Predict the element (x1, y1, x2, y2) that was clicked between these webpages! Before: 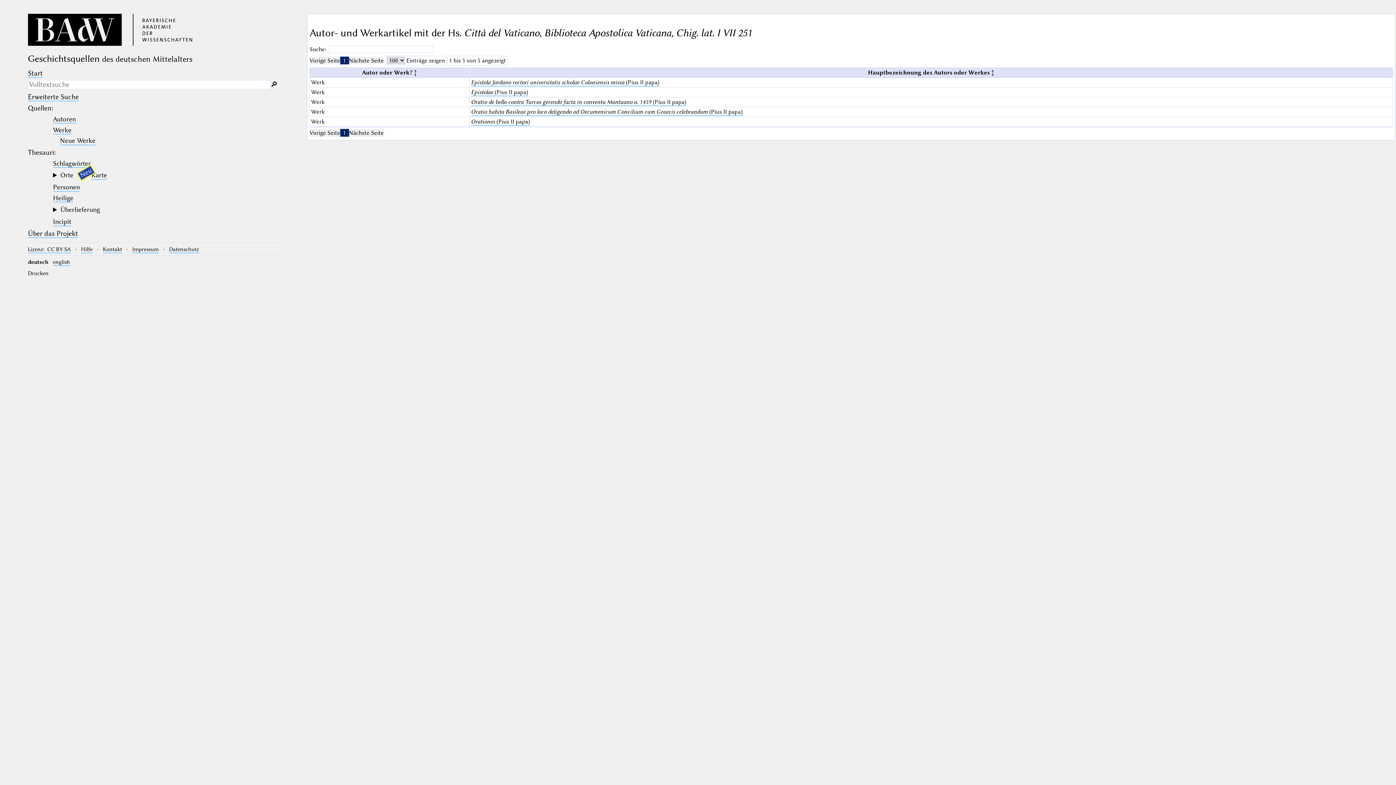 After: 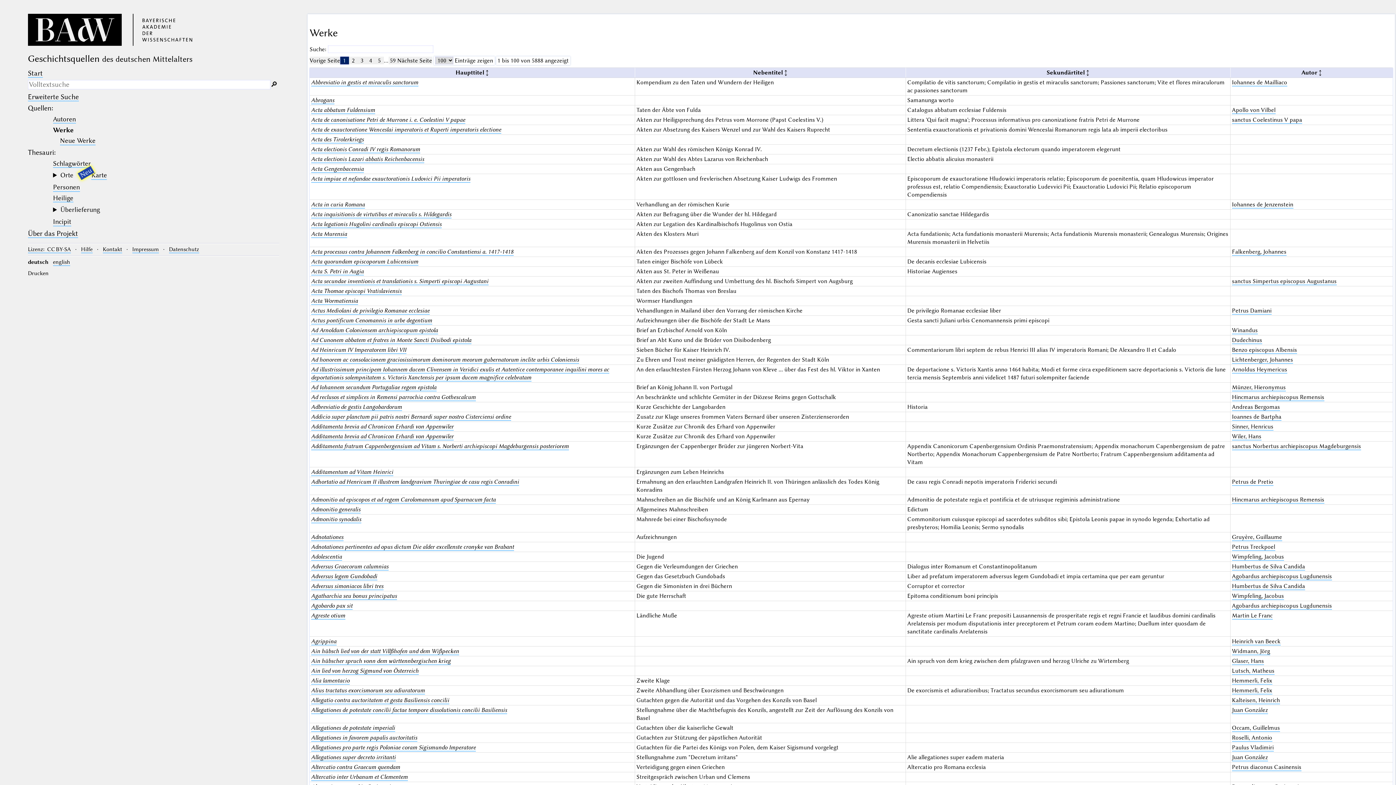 Action: label: Werke bbox: (53, 126, 71, 134)